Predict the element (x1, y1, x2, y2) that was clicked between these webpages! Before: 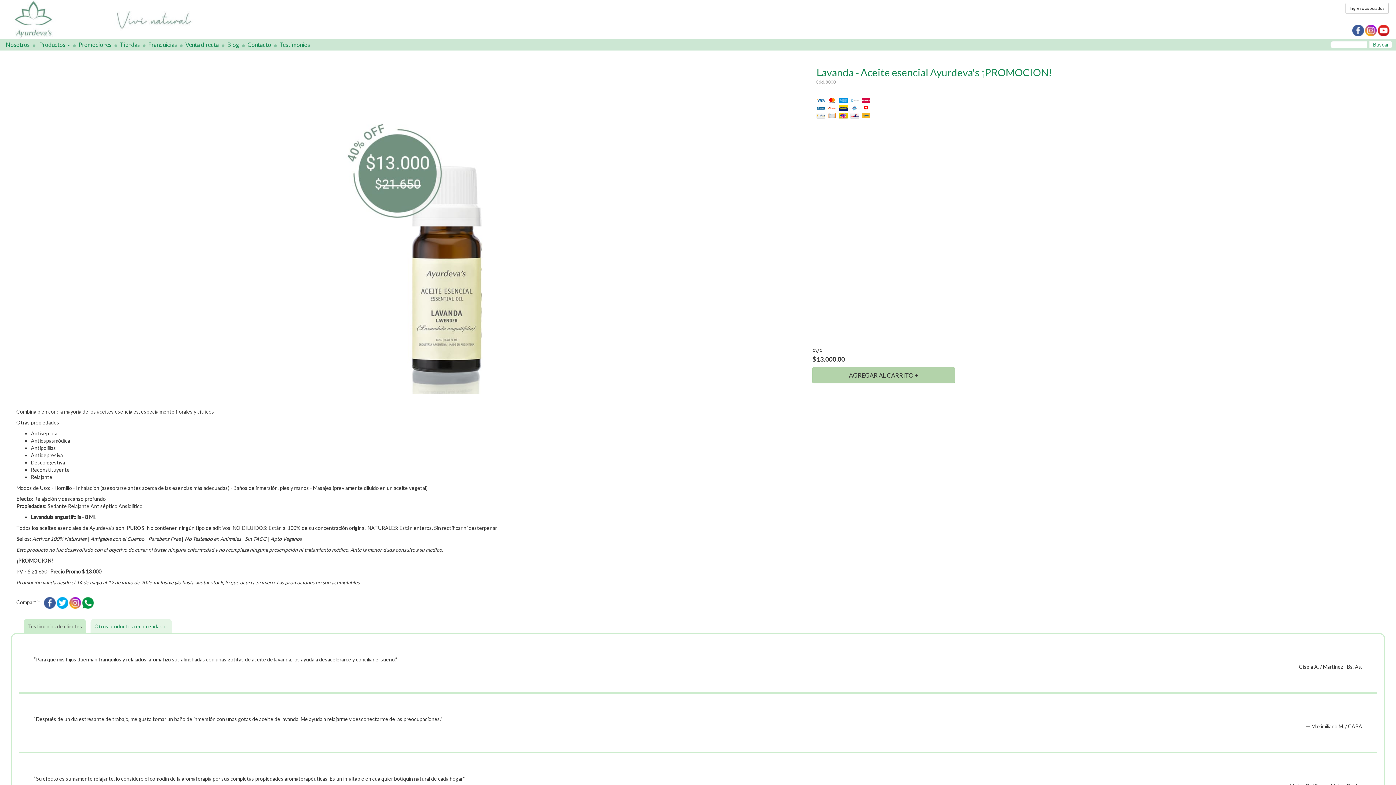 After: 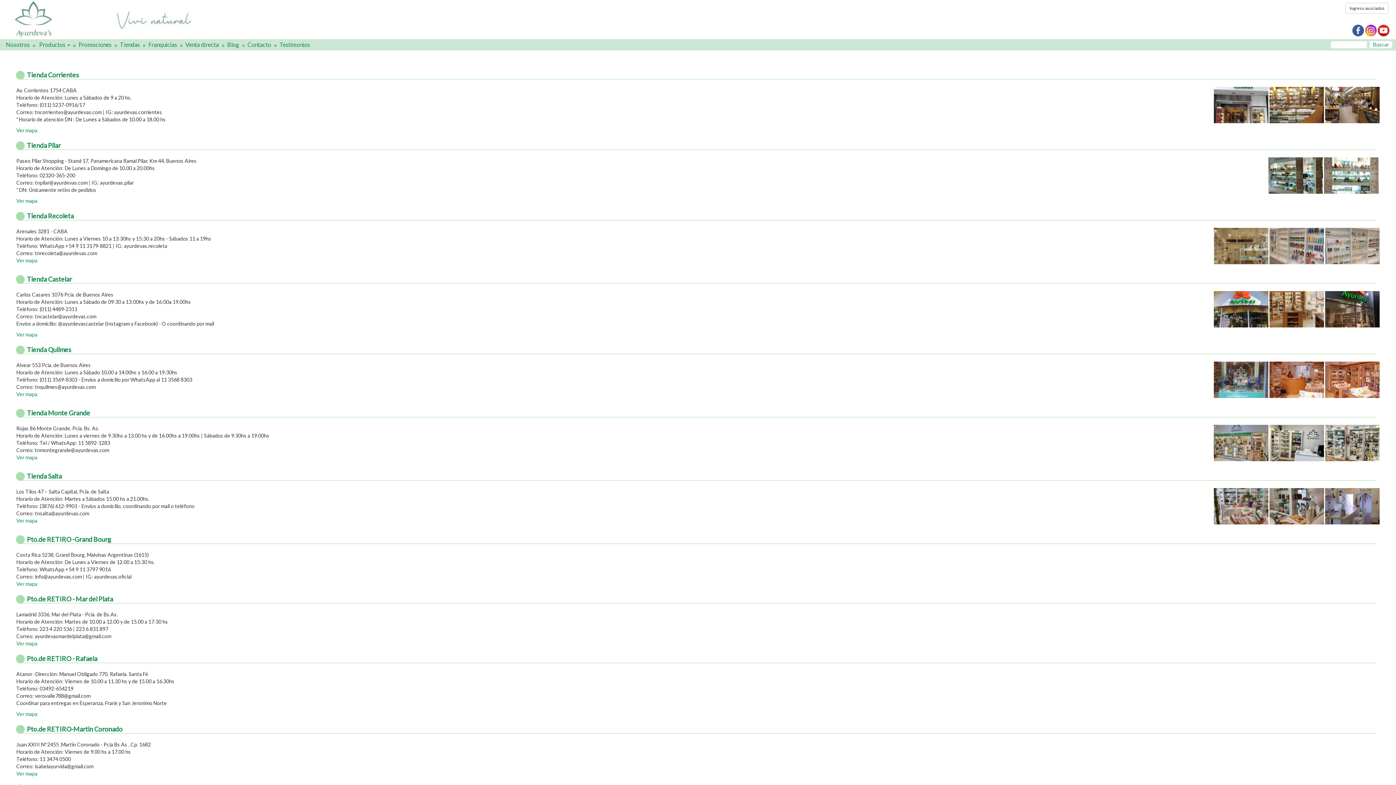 Action: label: Tiendas bbox: (118, 39, 141, 50)